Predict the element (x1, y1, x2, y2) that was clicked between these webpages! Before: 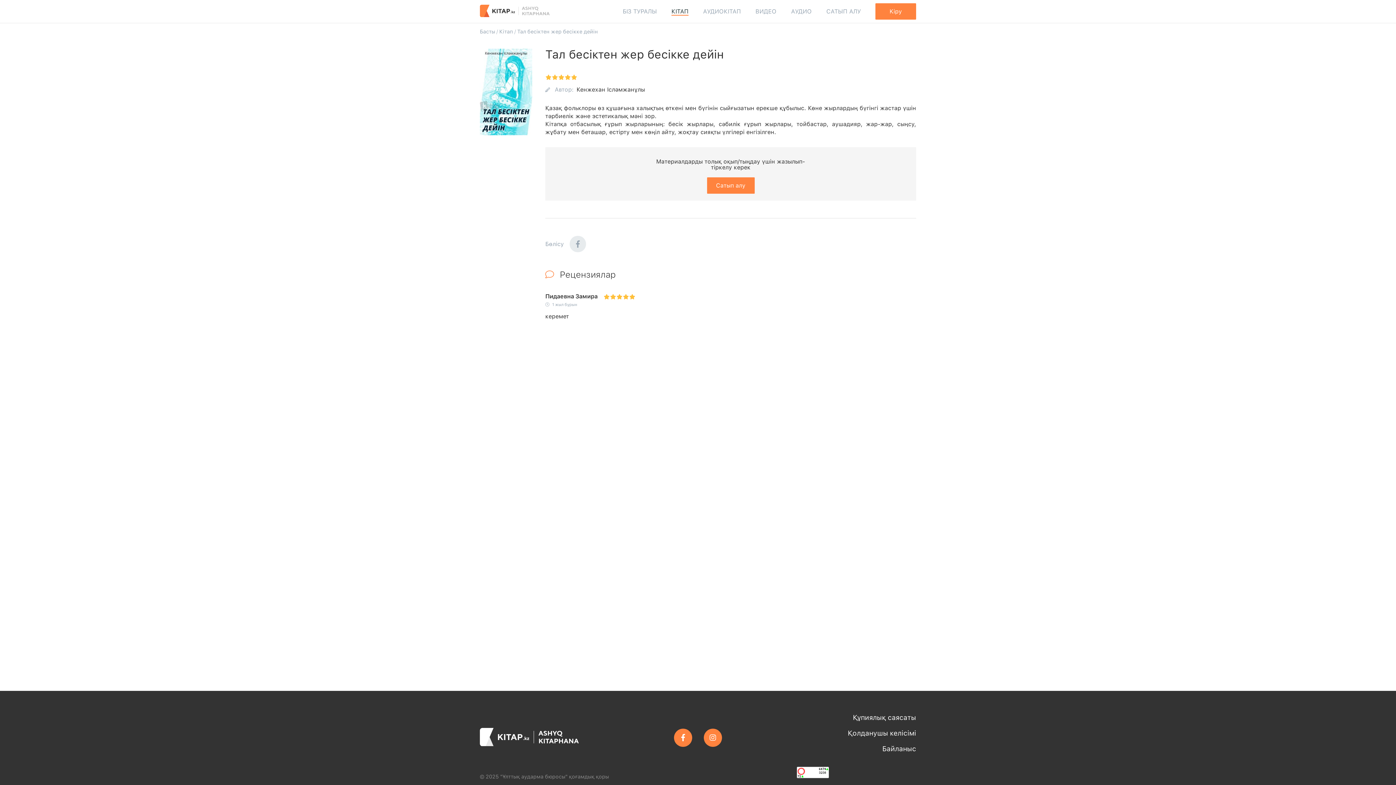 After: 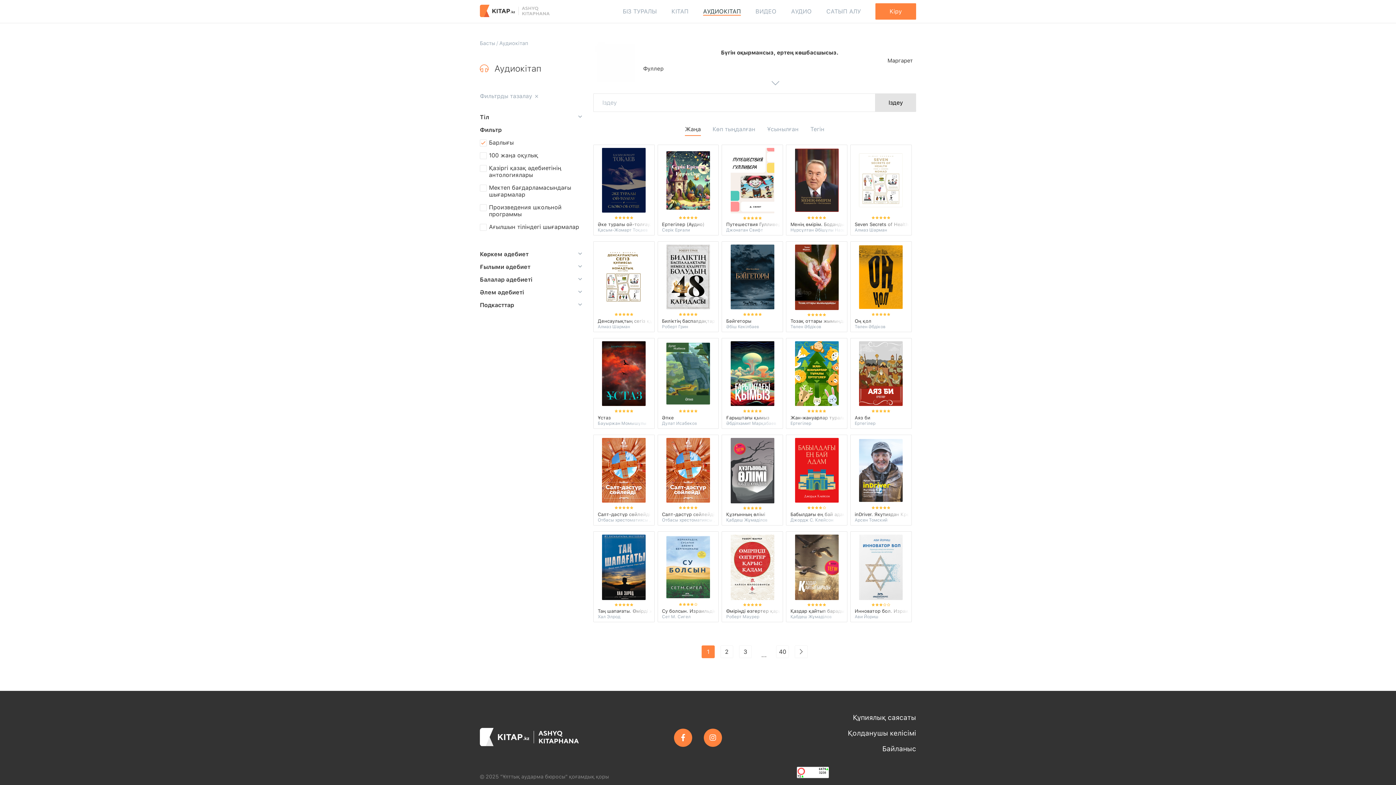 Action: label: АУДИОКІТАП bbox: (703, 8, 741, 14)